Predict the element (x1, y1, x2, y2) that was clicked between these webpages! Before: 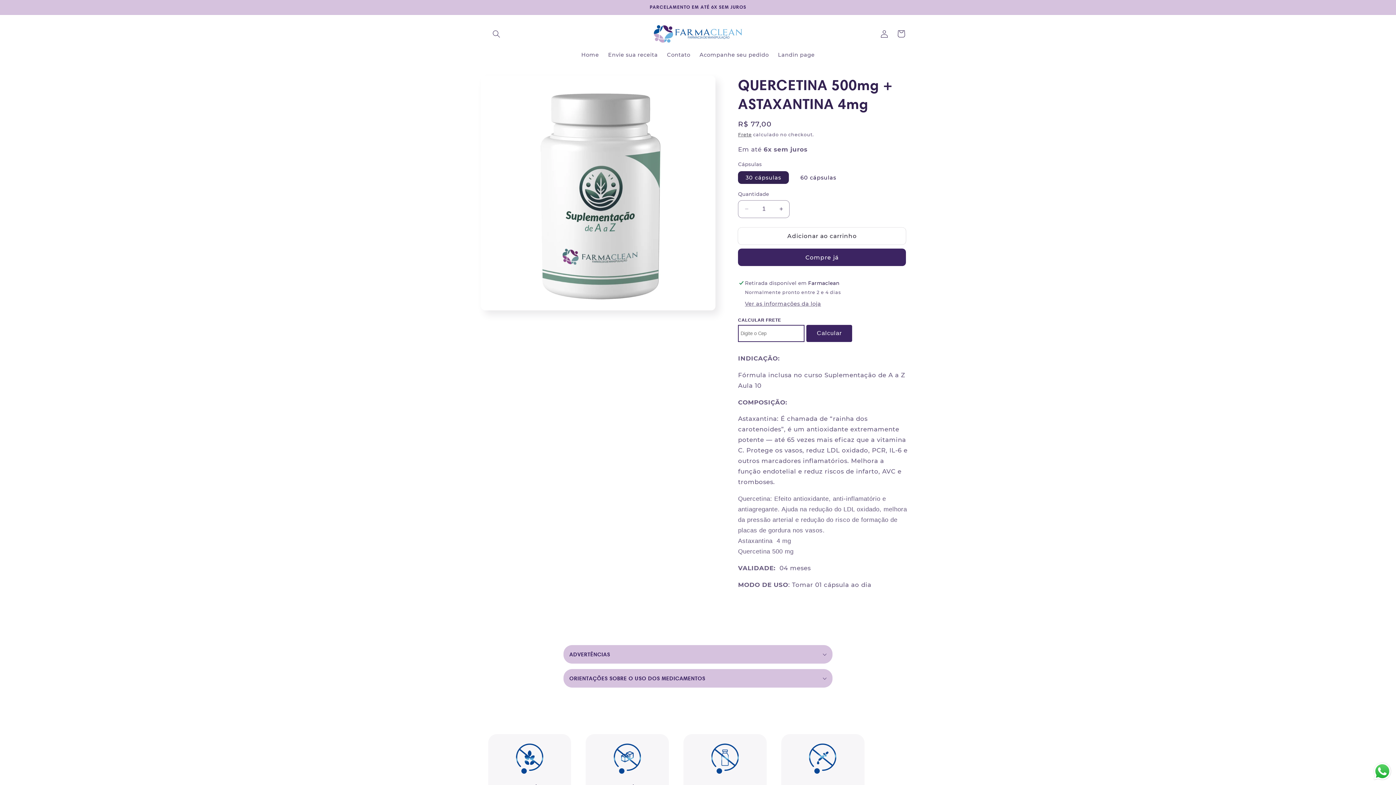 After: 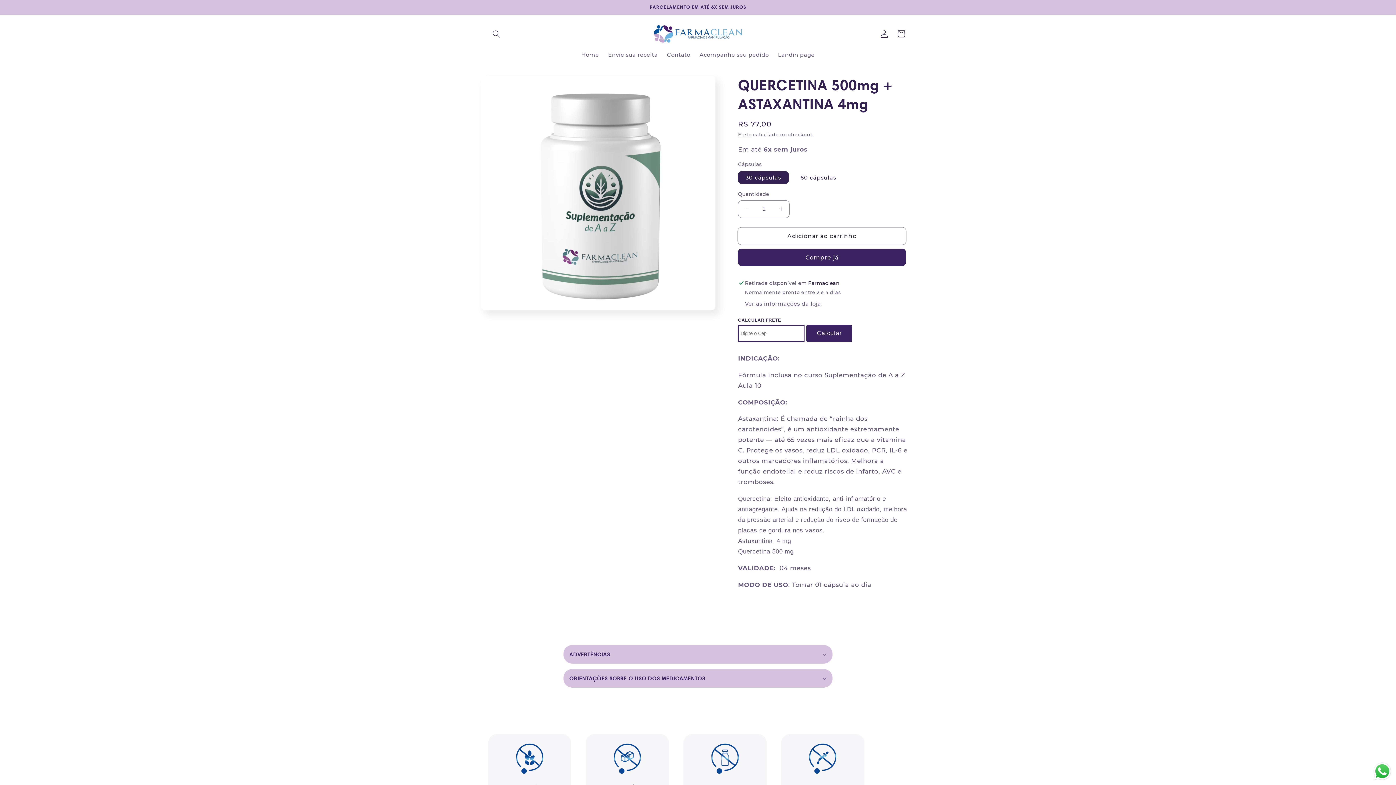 Action: label: Adicionar ao carrinho bbox: (738, 227, 906, 244)